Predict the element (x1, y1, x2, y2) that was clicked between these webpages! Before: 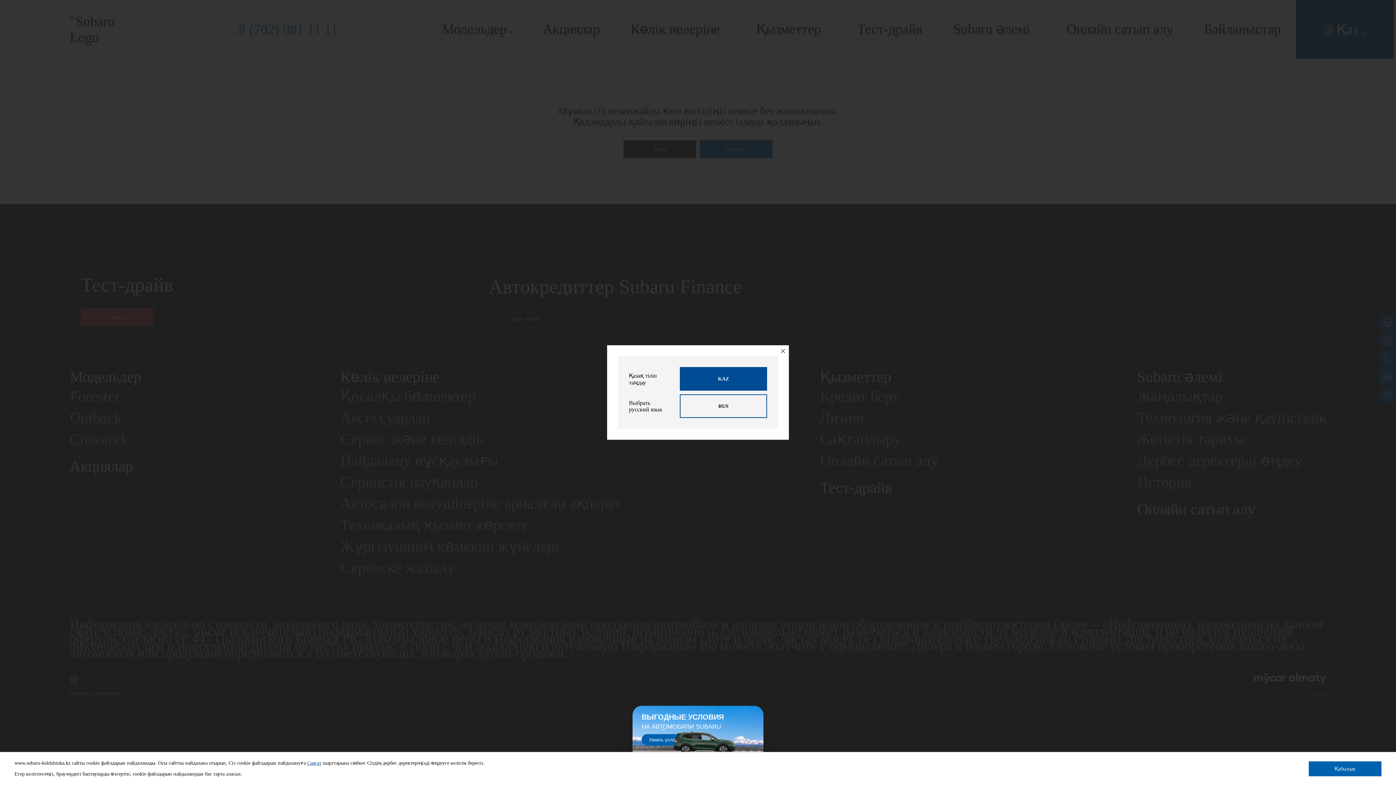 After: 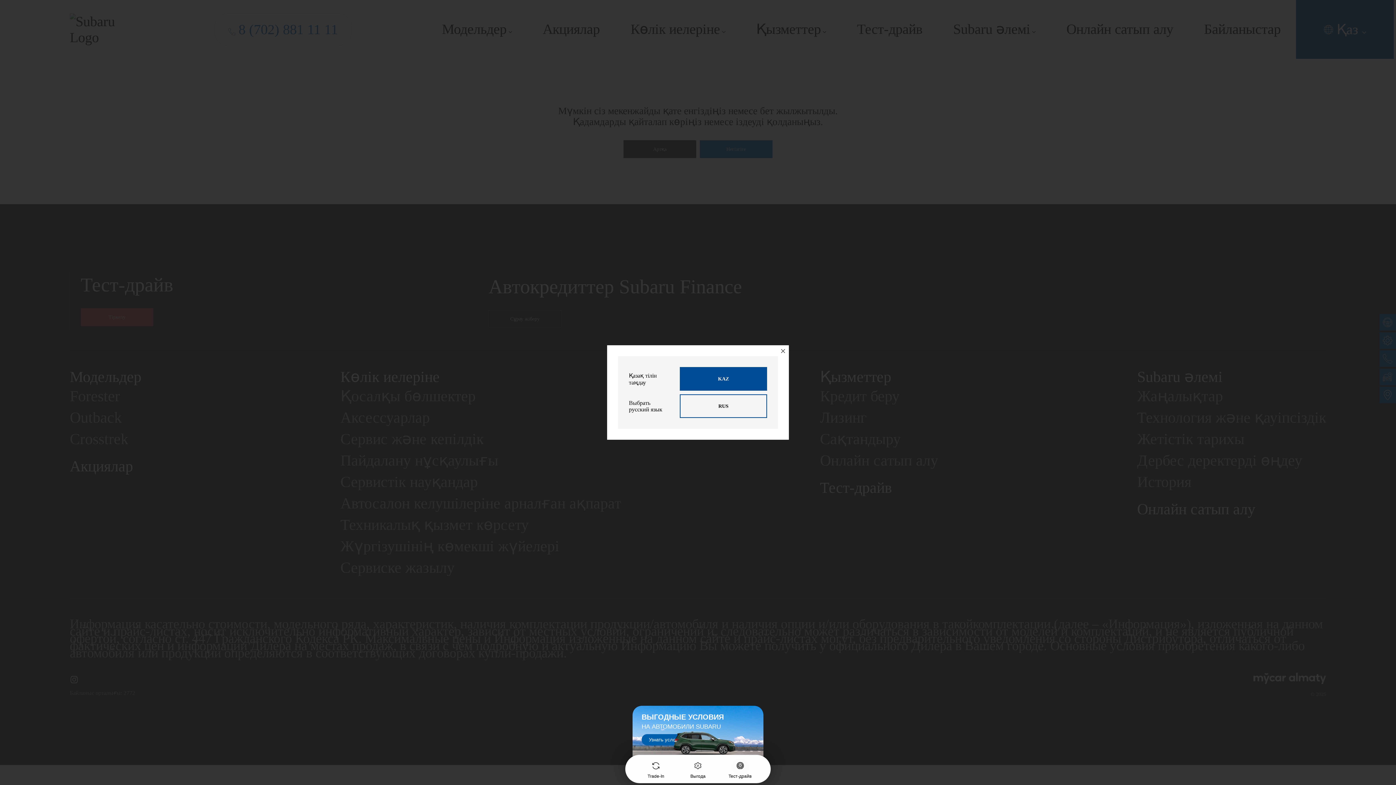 Action: bbox: (1309, 761, 1381, 776) label: Қабылдау